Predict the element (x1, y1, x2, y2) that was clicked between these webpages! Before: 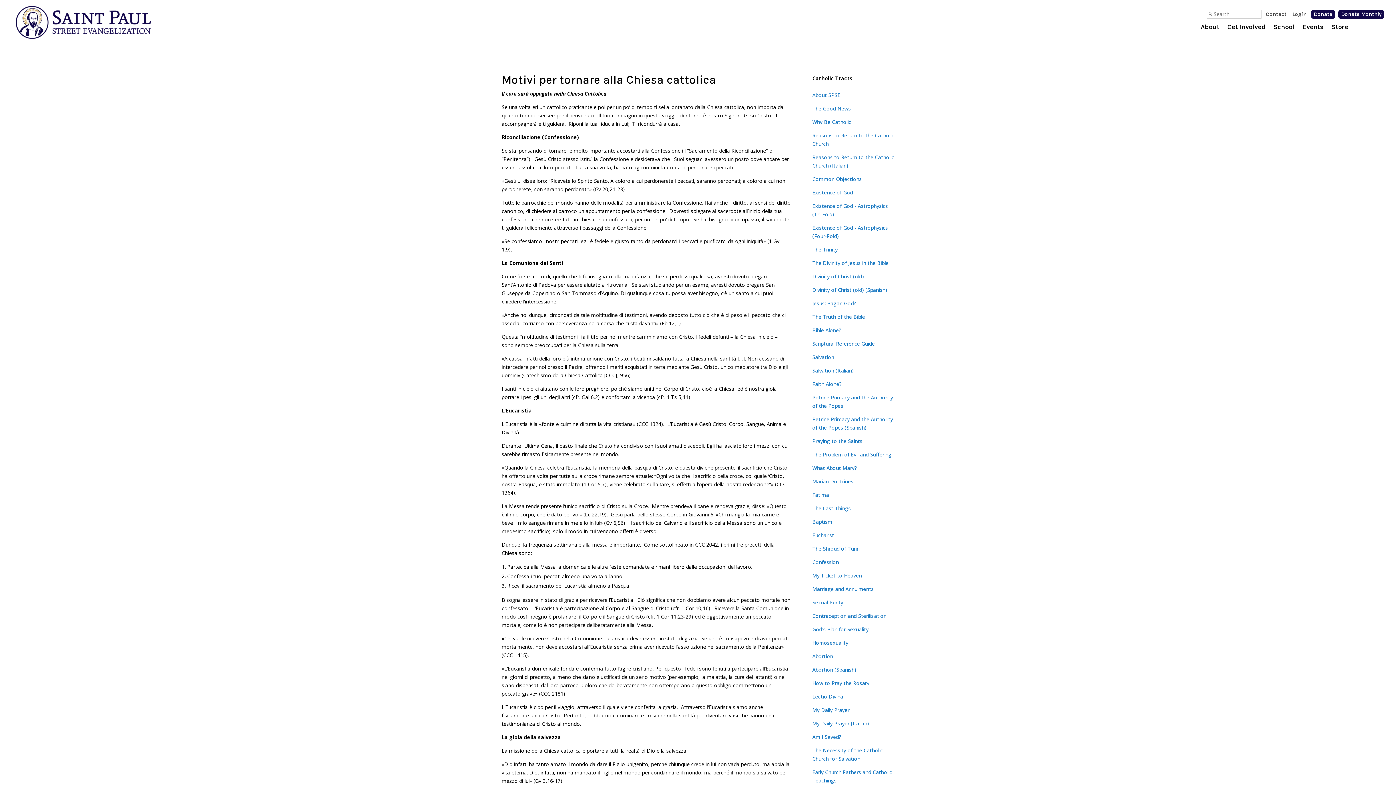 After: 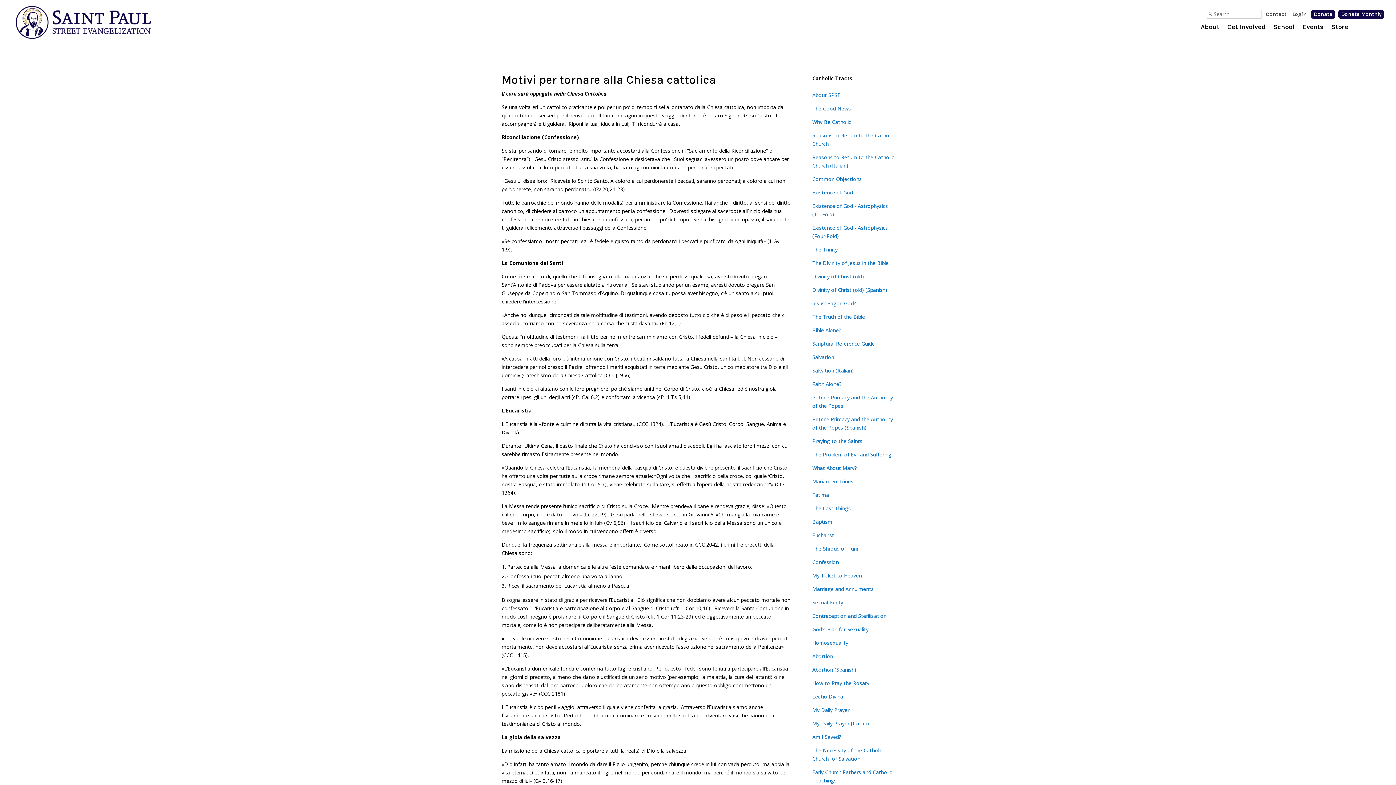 Action: label: Common Objections bbox: (812, 175, 862, 182)